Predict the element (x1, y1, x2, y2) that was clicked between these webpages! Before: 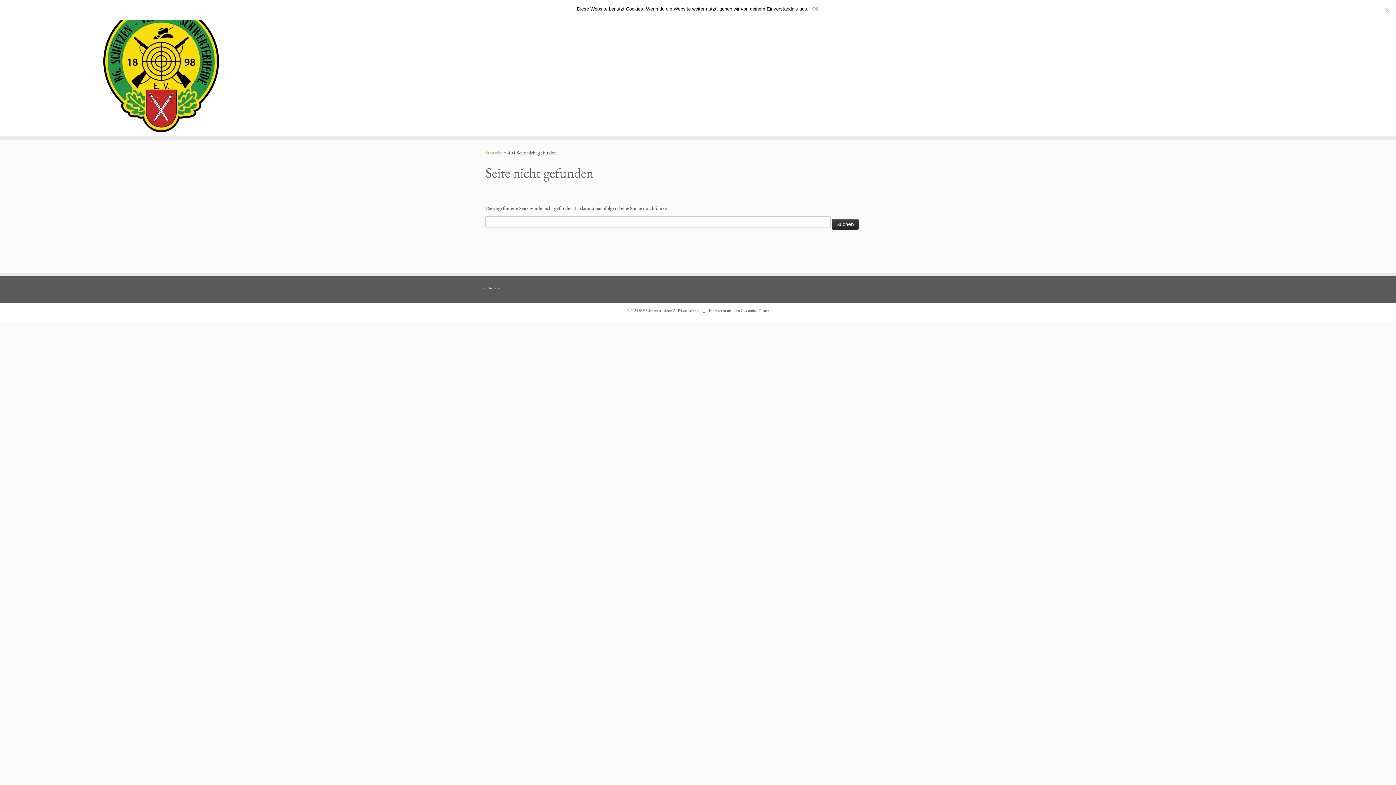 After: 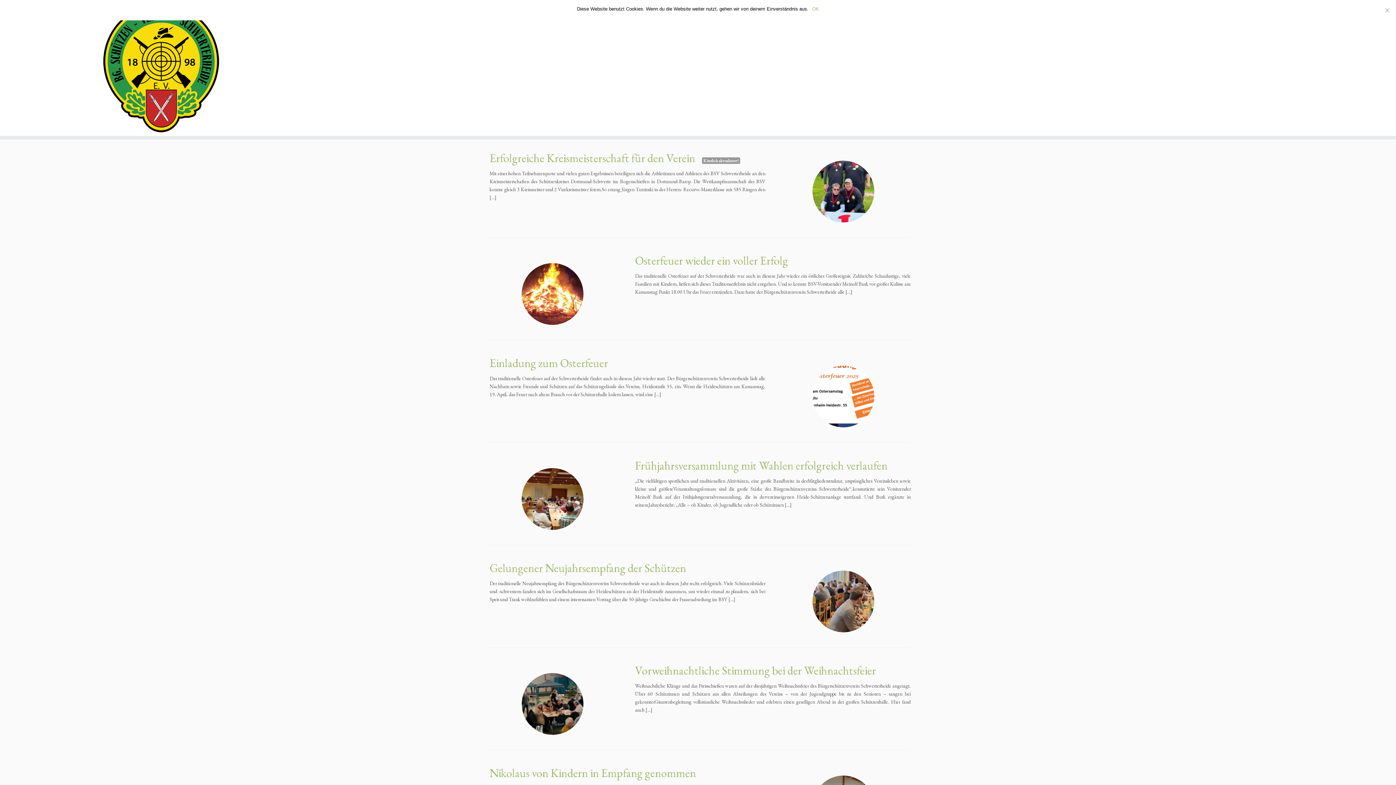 Action: label: Startseite bbox: (485, 149, 502, 156)